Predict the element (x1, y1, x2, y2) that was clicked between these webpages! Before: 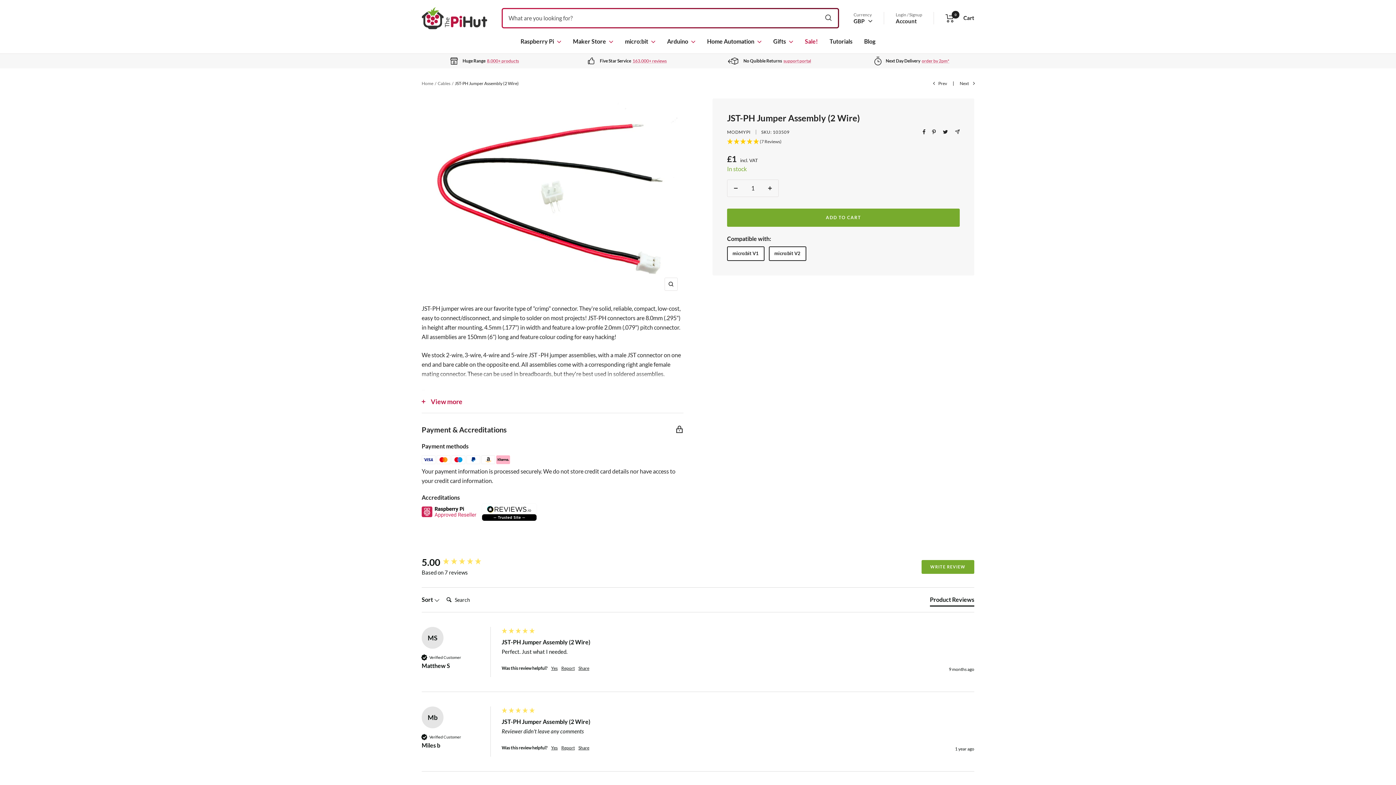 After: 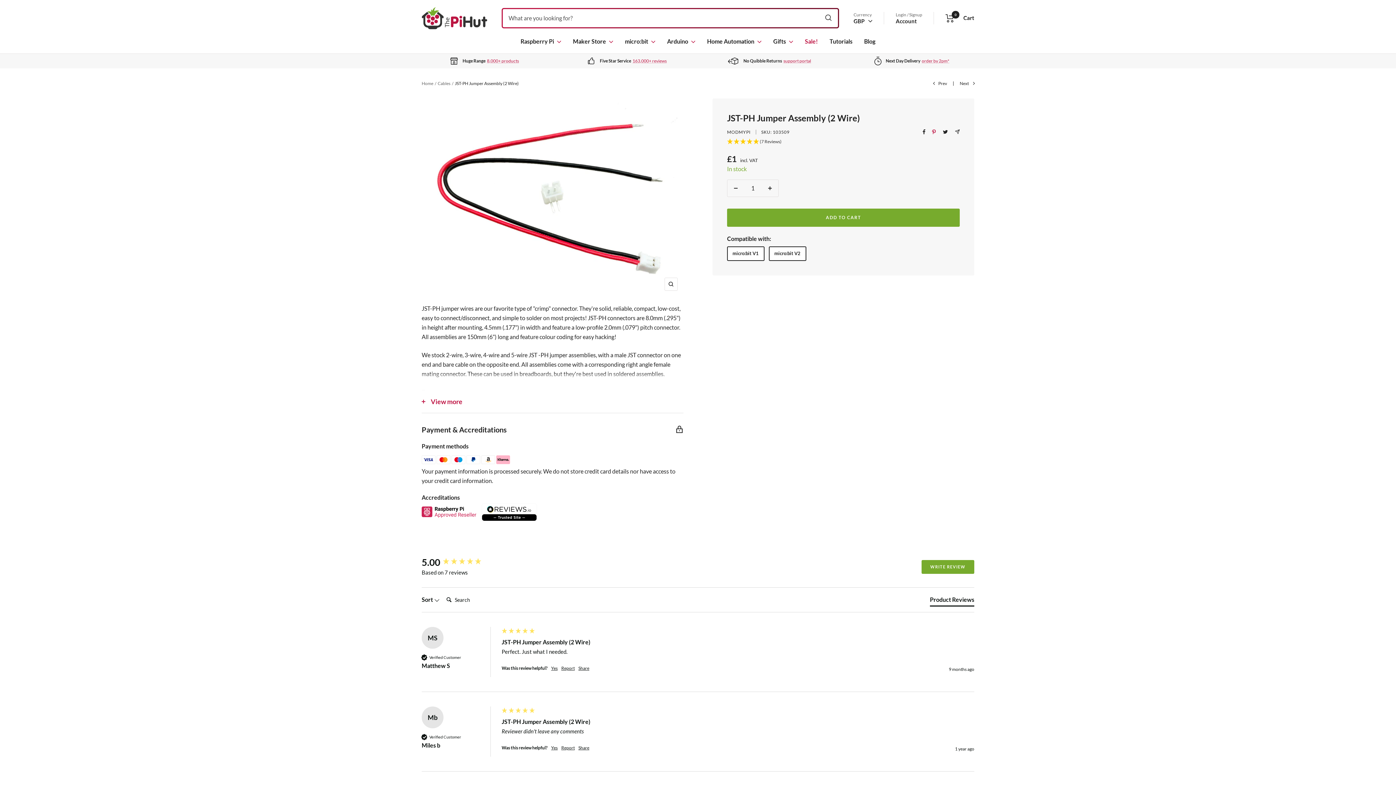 Action: label: Pin on Pinterest bbox: (932, 129, 936, 134)